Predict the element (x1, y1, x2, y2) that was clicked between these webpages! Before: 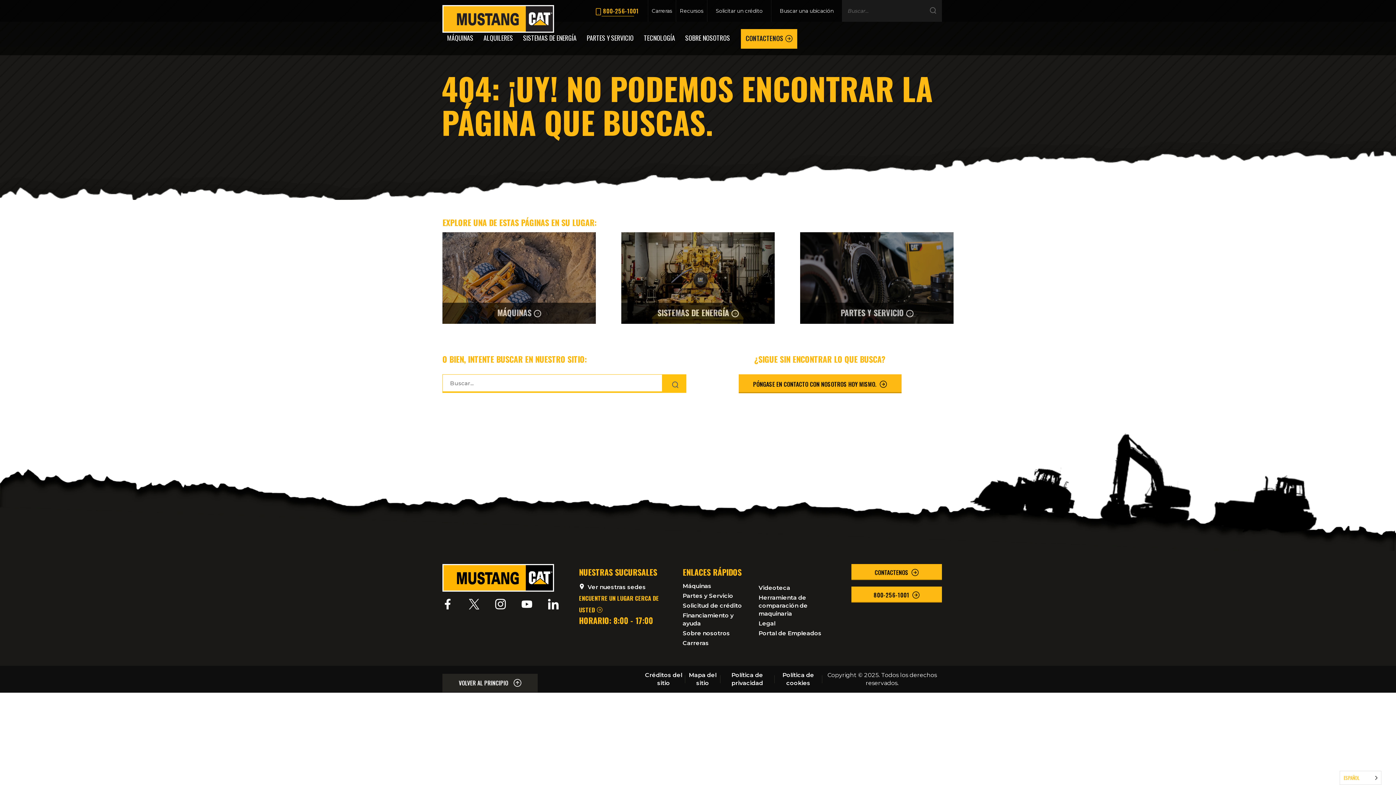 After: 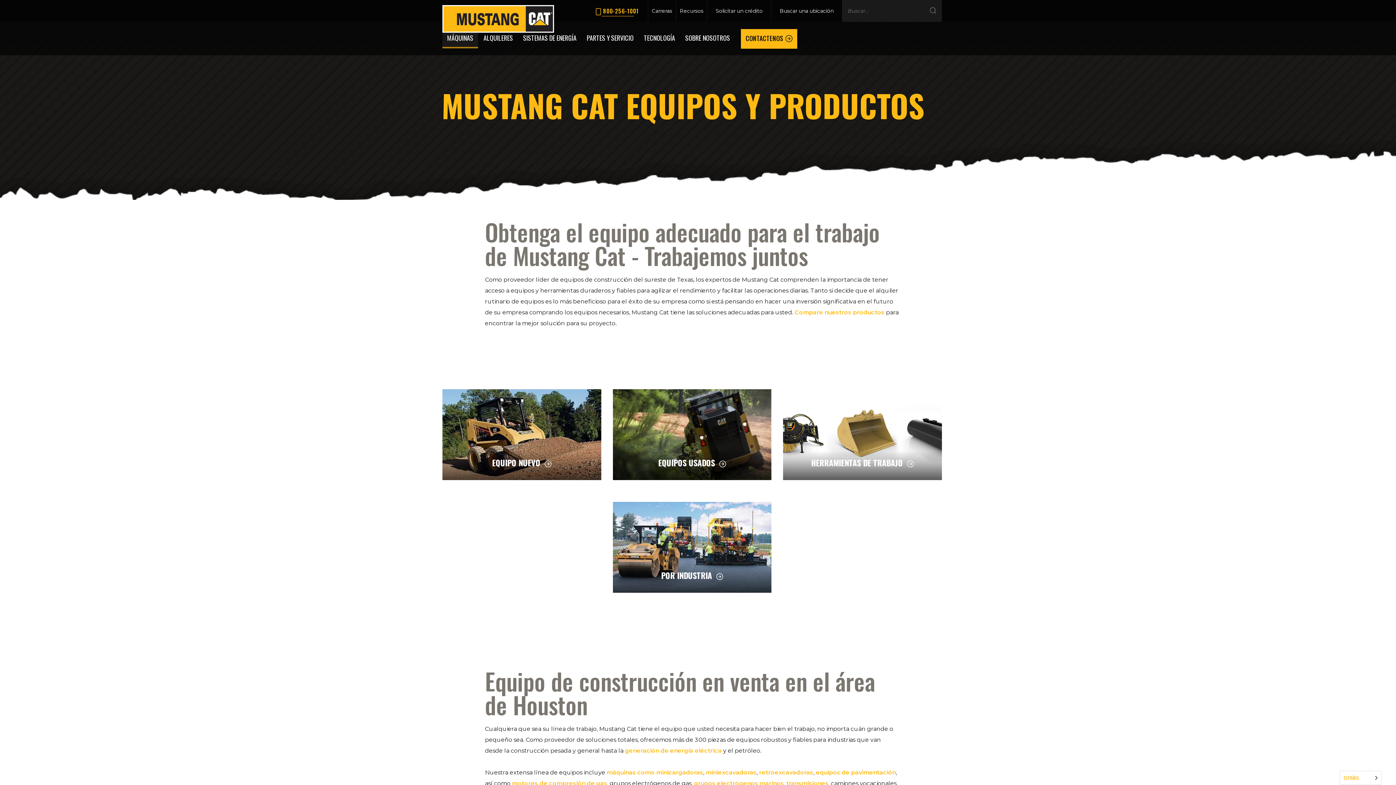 Action: bbox: (682, 582, 711, 589) label: Máquinas